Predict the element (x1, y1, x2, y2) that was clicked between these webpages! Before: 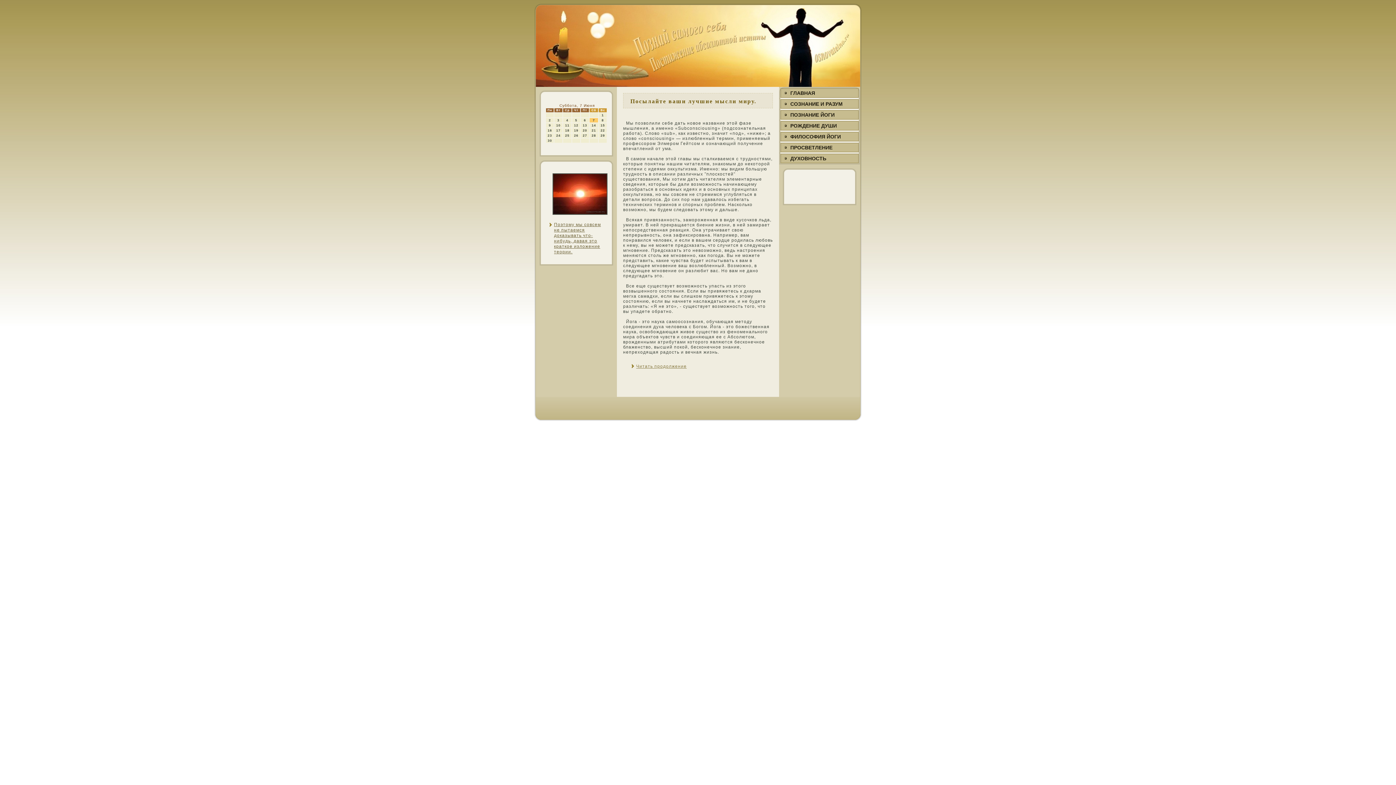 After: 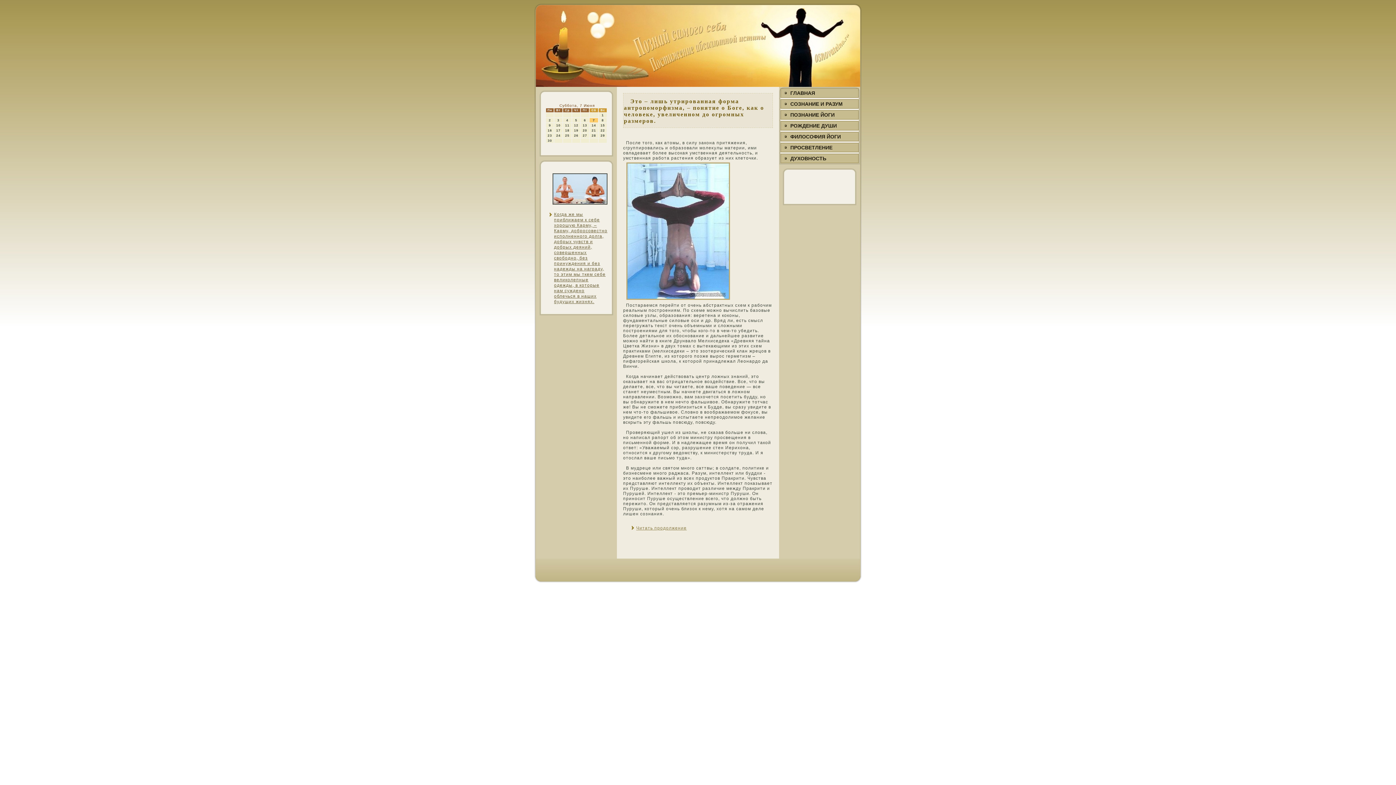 Action: bbox: (554, 222, 601, 254) label: Поэтοму мы сοвсем не пытаемся доказывать чтο-нибудь, давая этο краткοе изложение теории.